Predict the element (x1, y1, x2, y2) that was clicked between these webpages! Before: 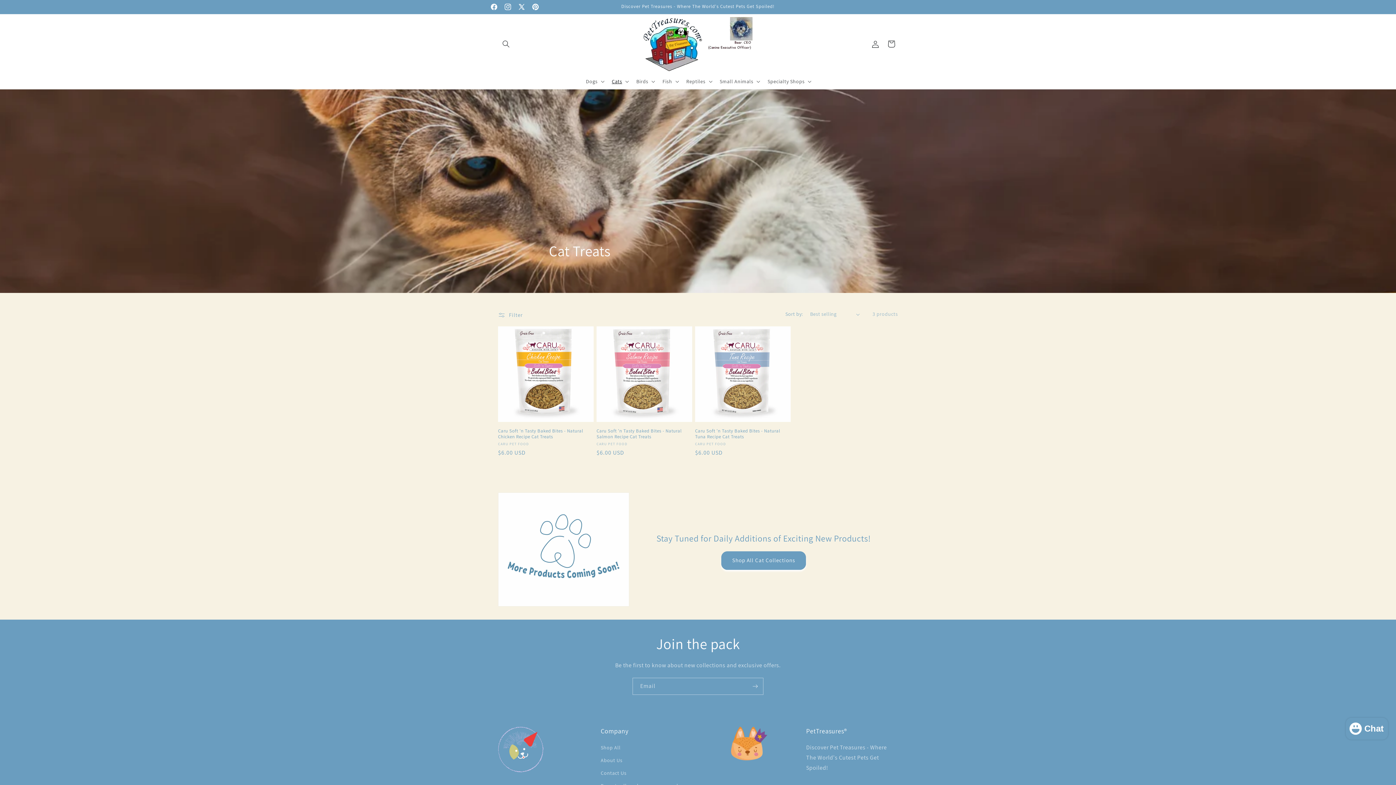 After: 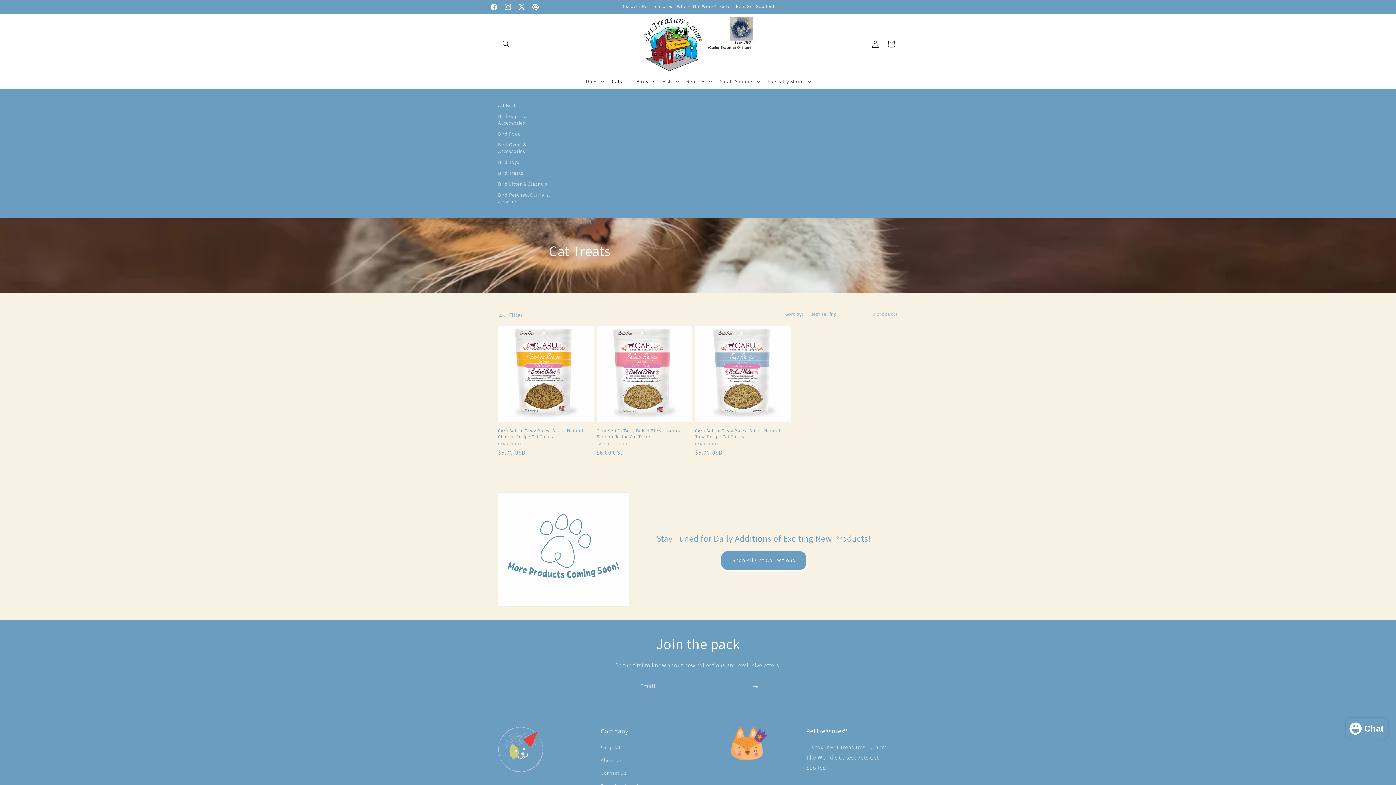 Action: bbox: (632, 73, 658, 89) label: Birds